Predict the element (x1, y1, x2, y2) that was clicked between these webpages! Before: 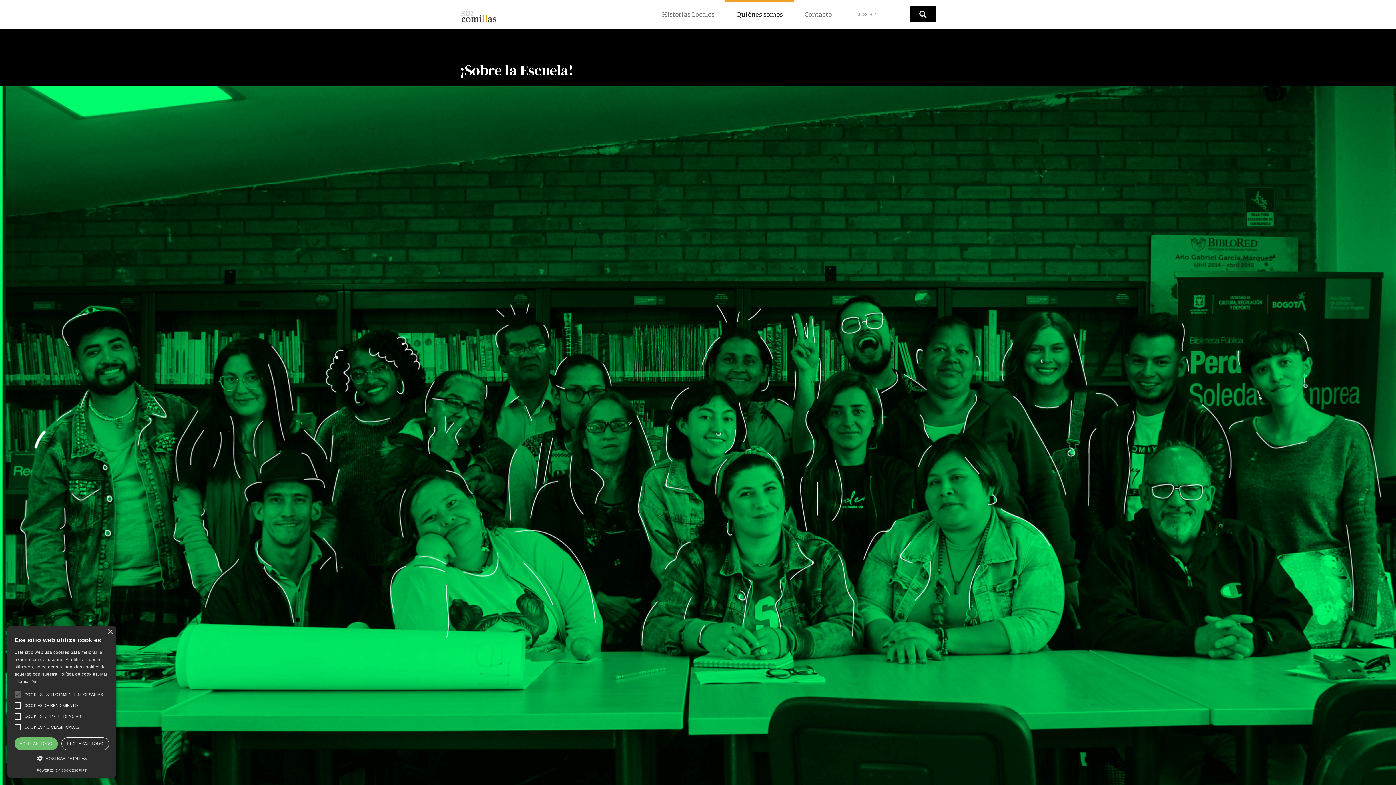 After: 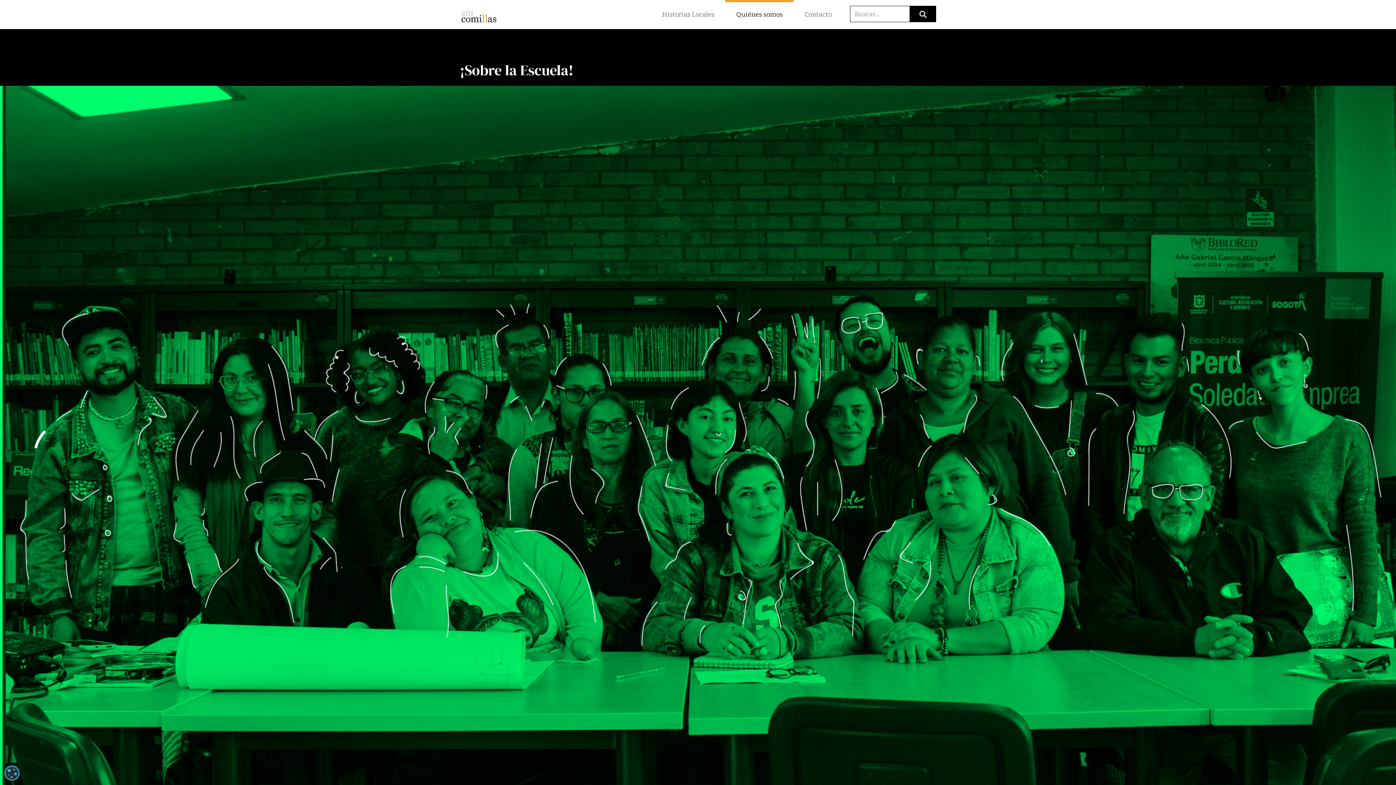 Action: bbox: (61, 737, 109, 750) label: RECHAZAR TODO